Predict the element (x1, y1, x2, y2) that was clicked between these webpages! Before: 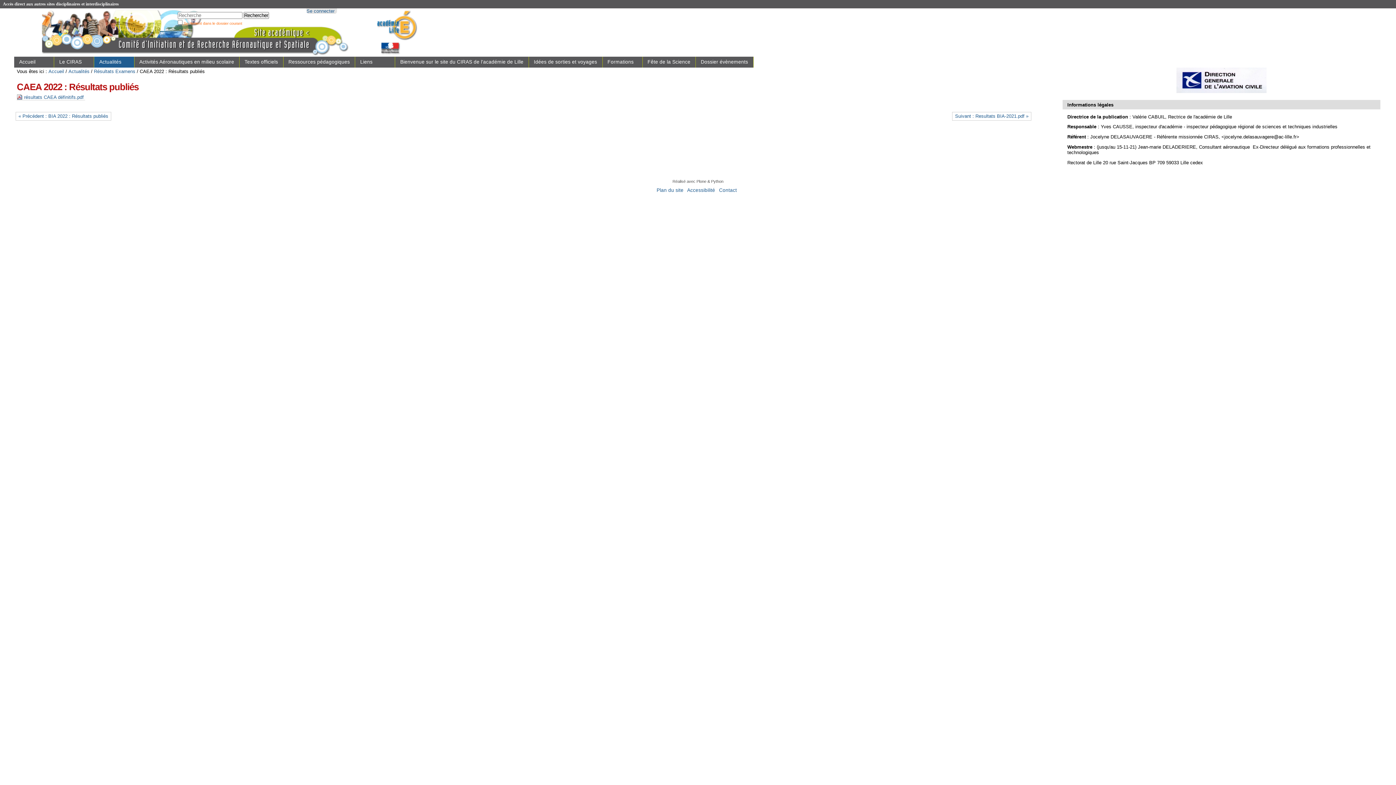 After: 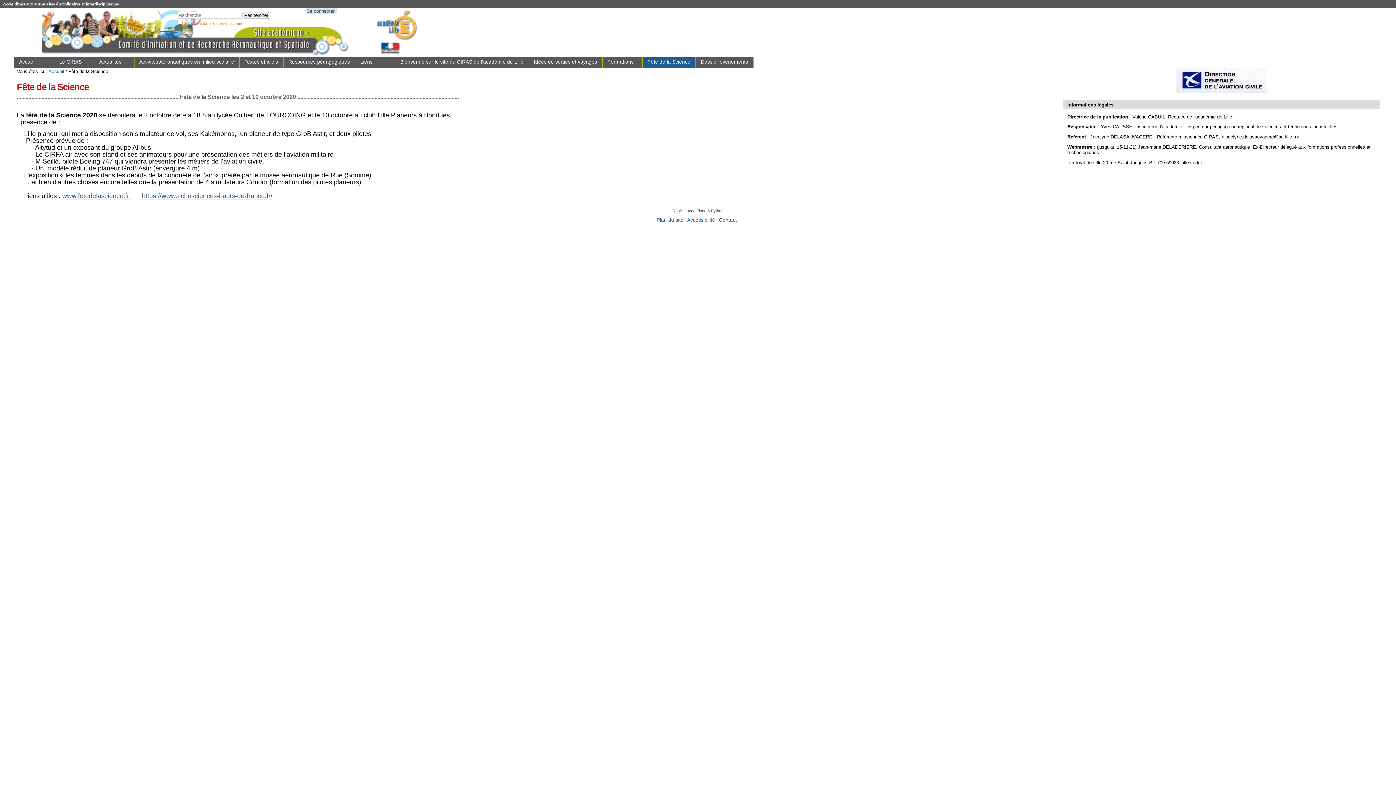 Action: bbox: (642, 56, 696, 67) label: Fête de la Science